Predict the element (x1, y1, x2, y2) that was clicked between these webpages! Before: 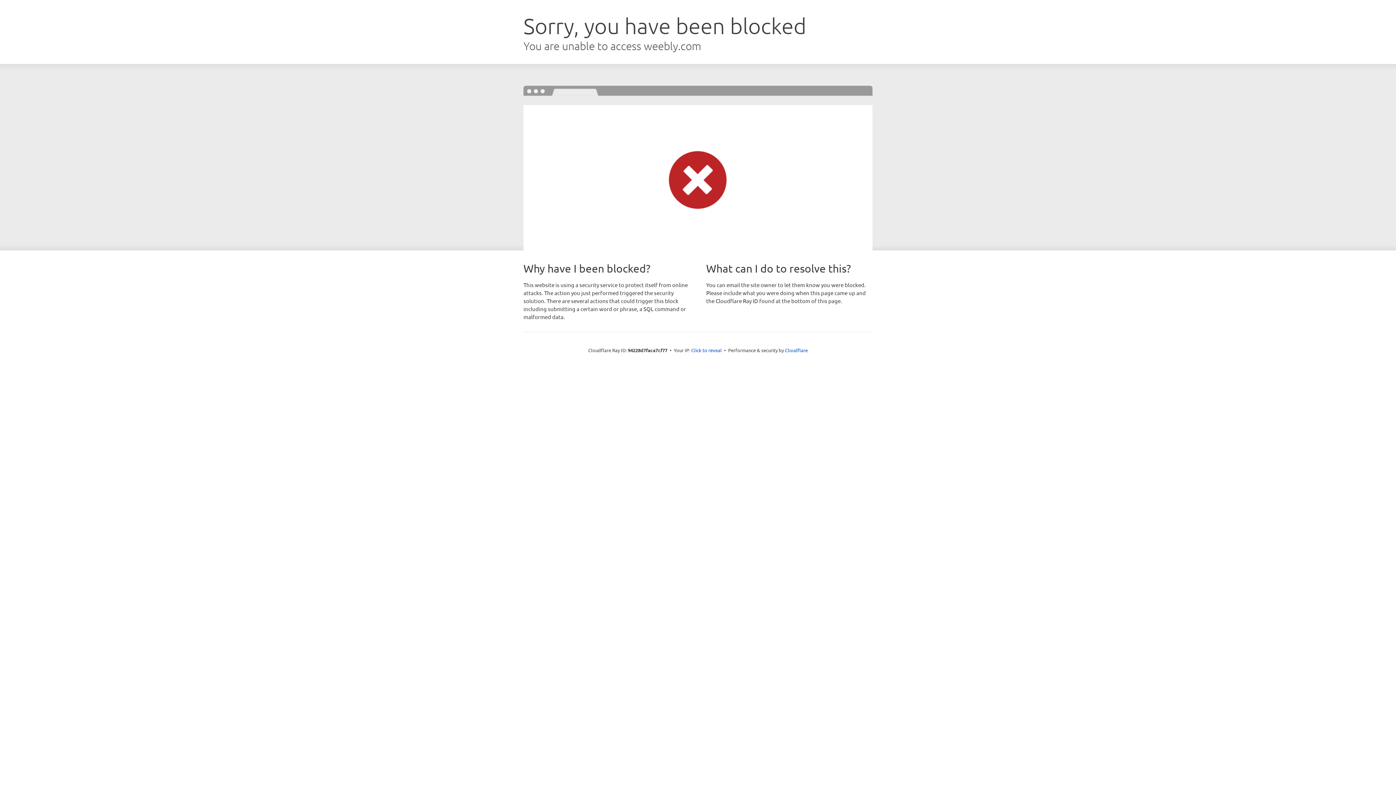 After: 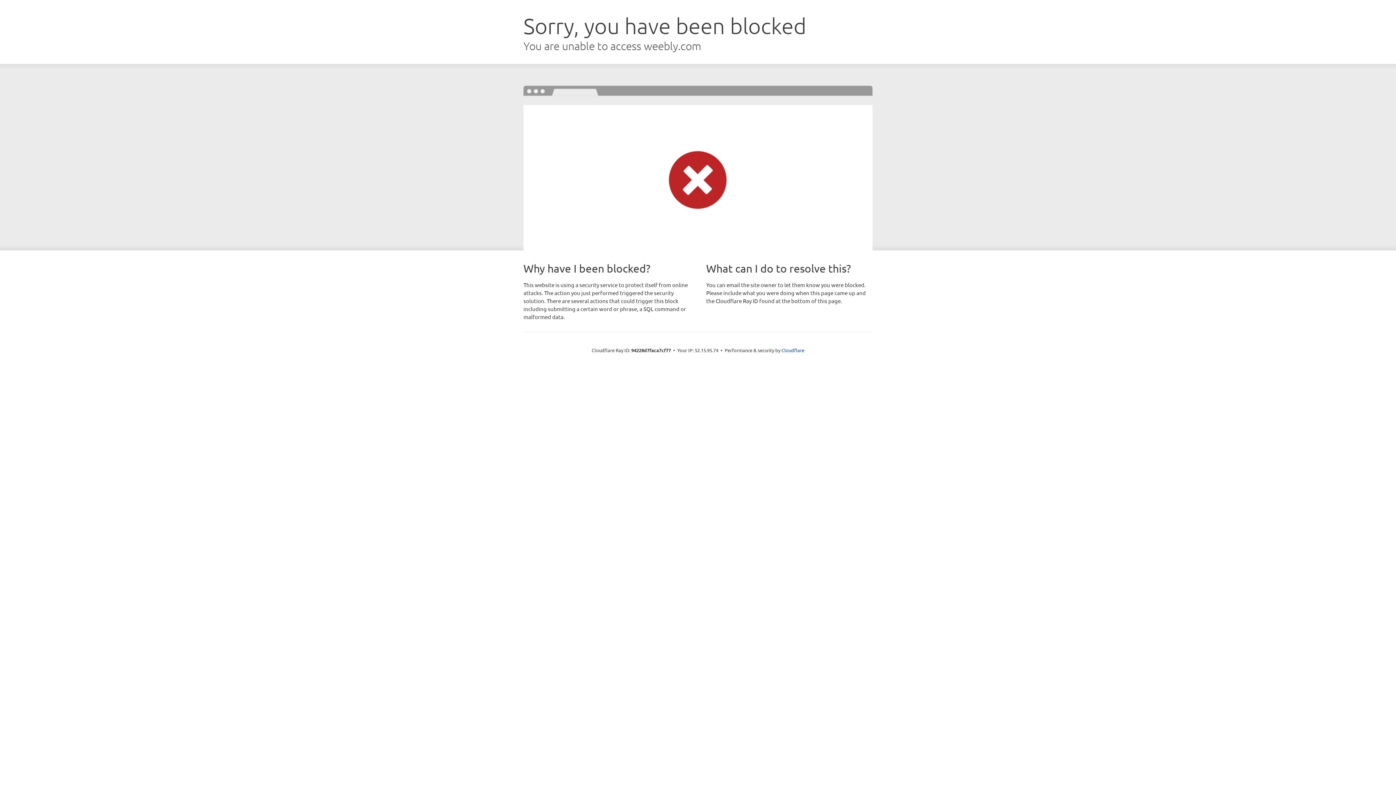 Action: label: Click to reveal bbox: (691, 346, 722, 353)